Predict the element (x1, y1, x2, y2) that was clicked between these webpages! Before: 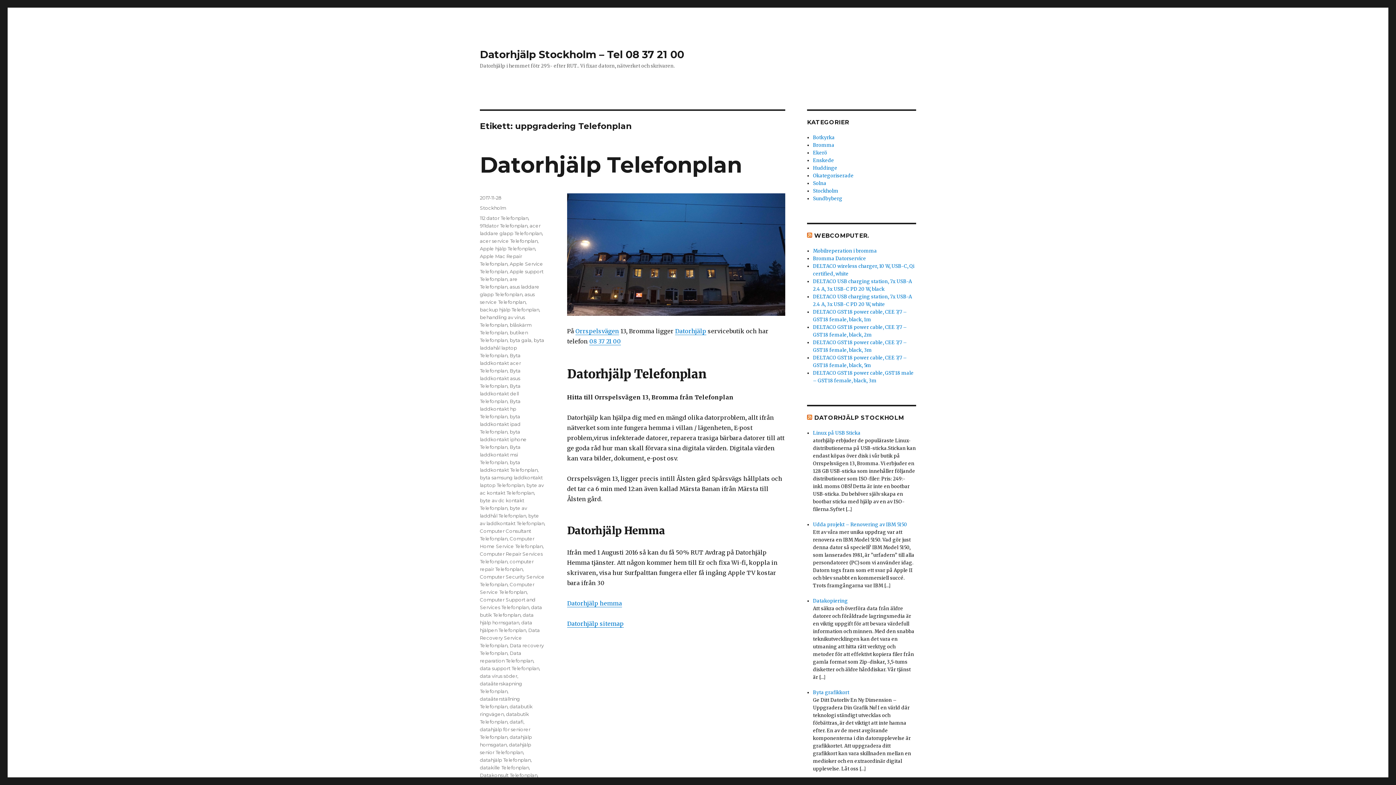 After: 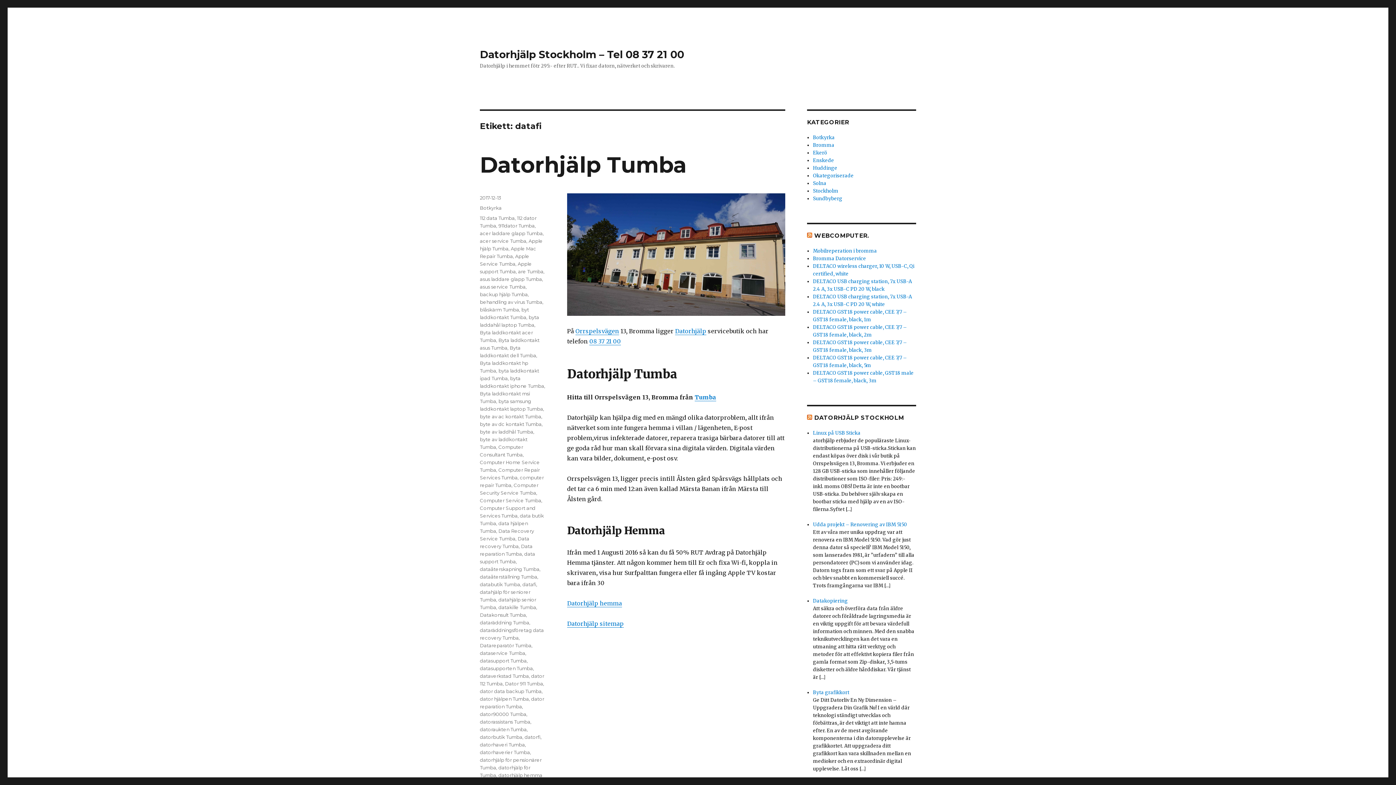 Action: label: datafi bbox: (509, 719, 523, 725)